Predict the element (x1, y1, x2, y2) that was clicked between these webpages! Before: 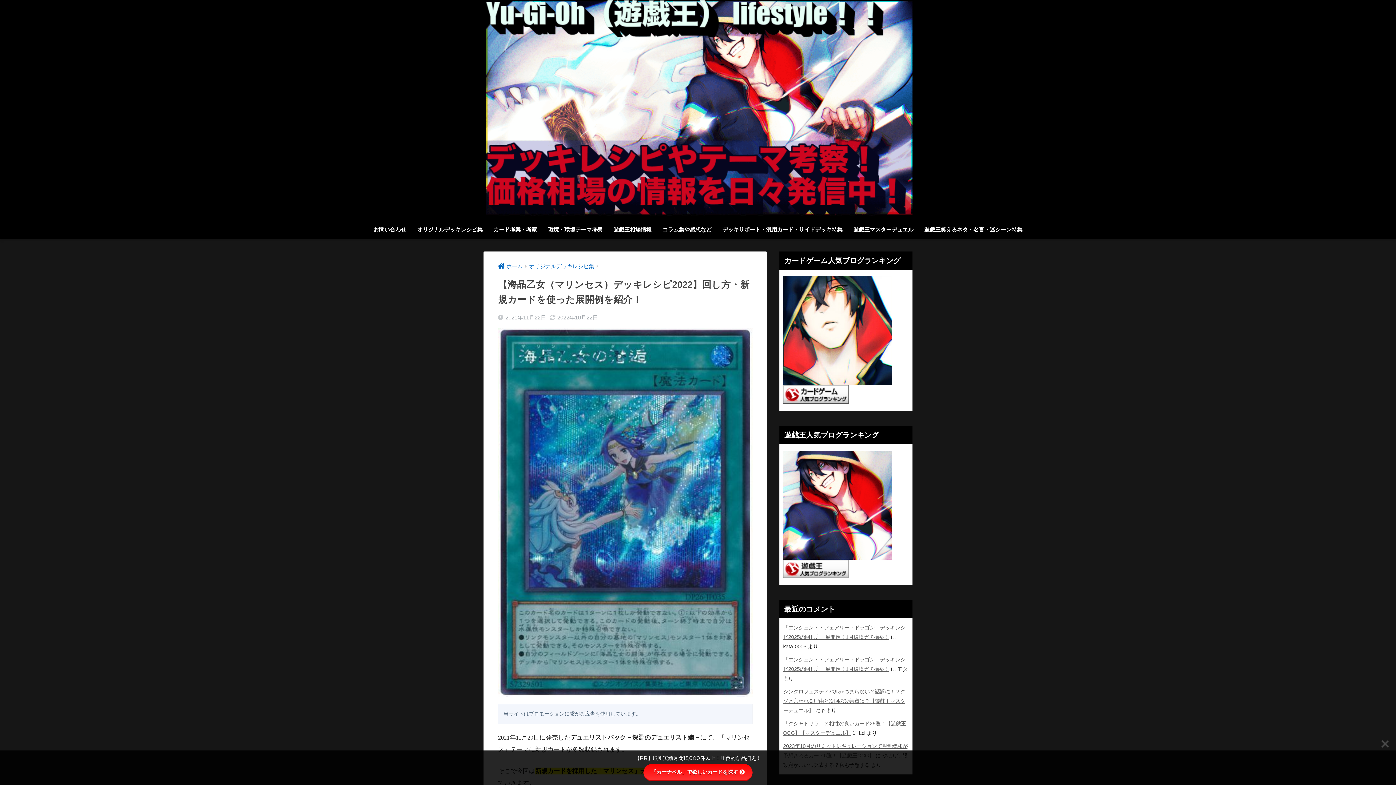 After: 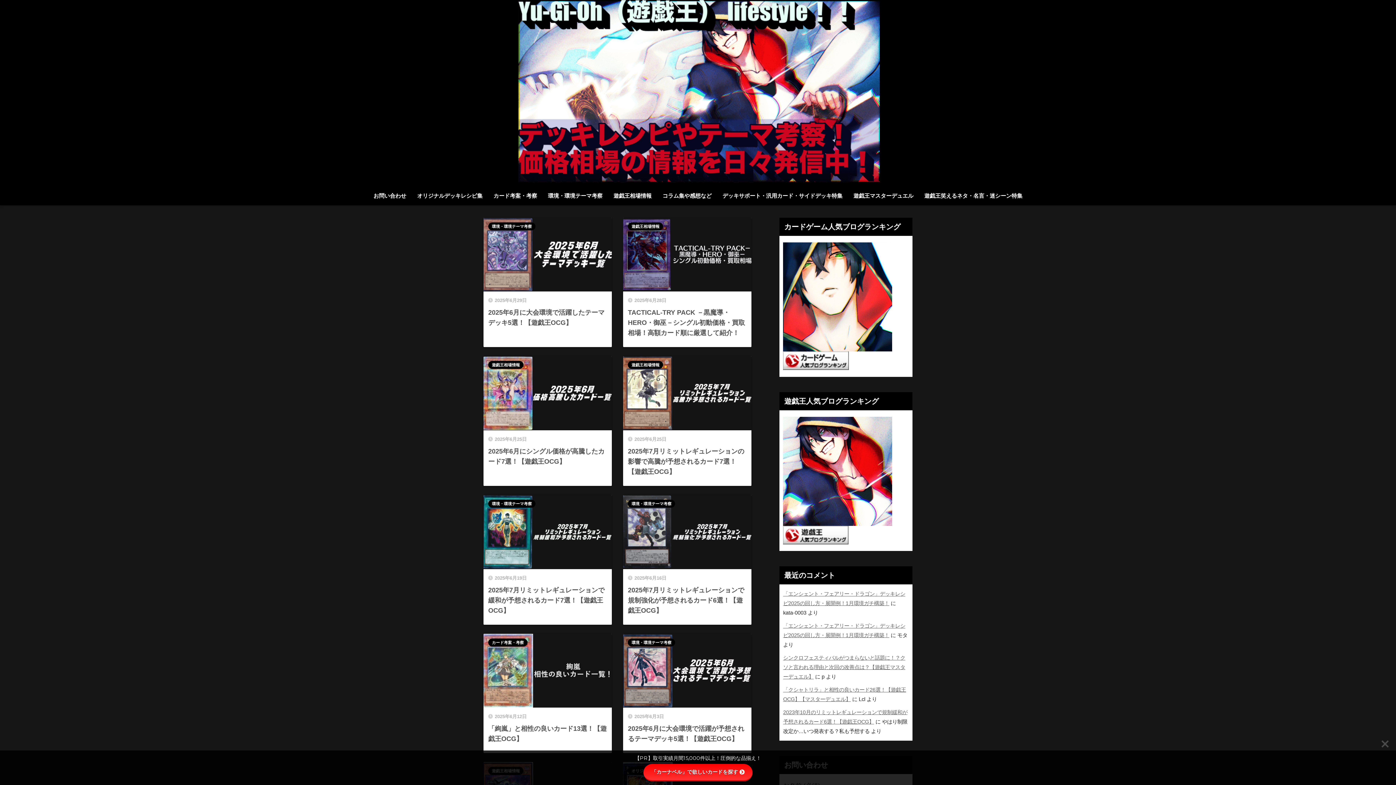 Action: bbox: (483, 105, 912, 115)